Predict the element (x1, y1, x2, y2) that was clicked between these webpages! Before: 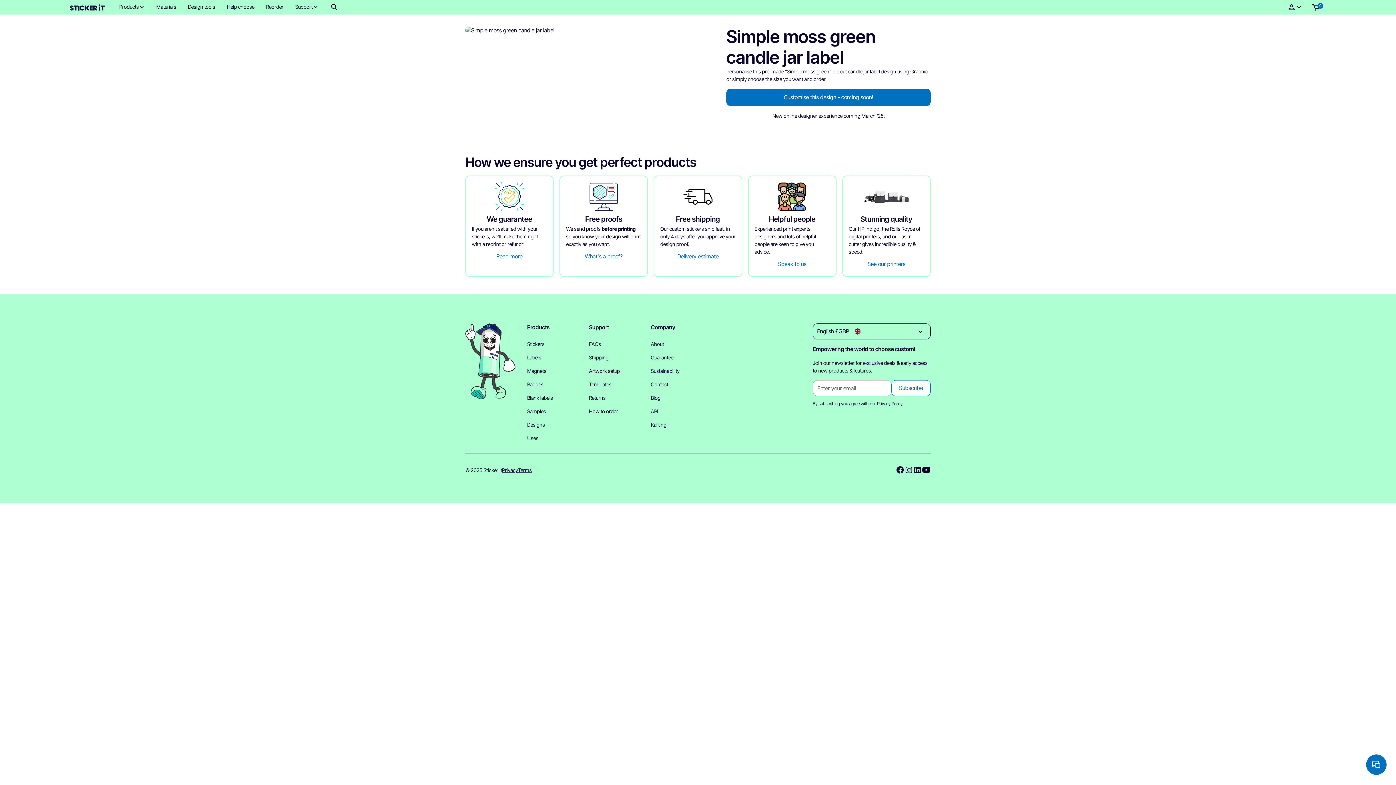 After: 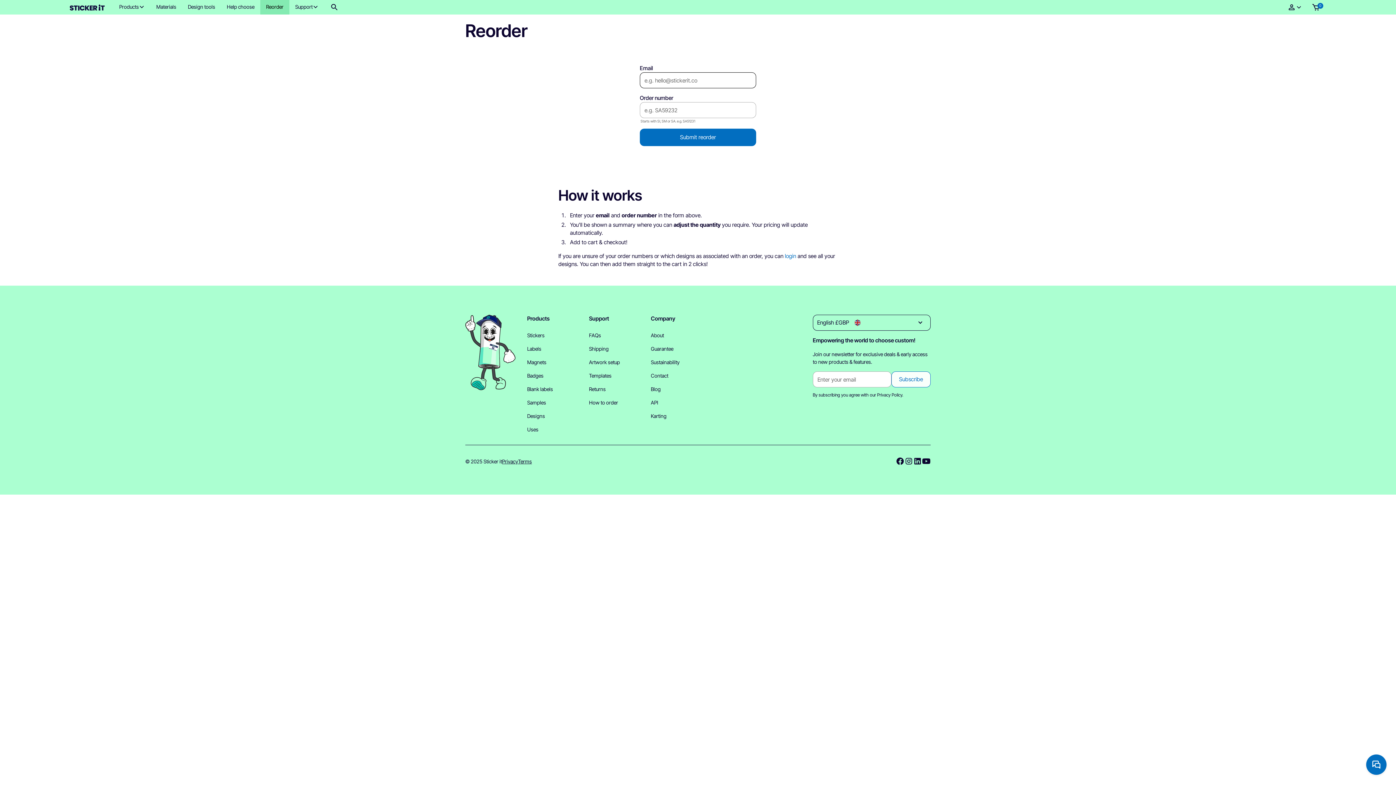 Action: bbox: (260, 0, 289, 14) label: Reorder